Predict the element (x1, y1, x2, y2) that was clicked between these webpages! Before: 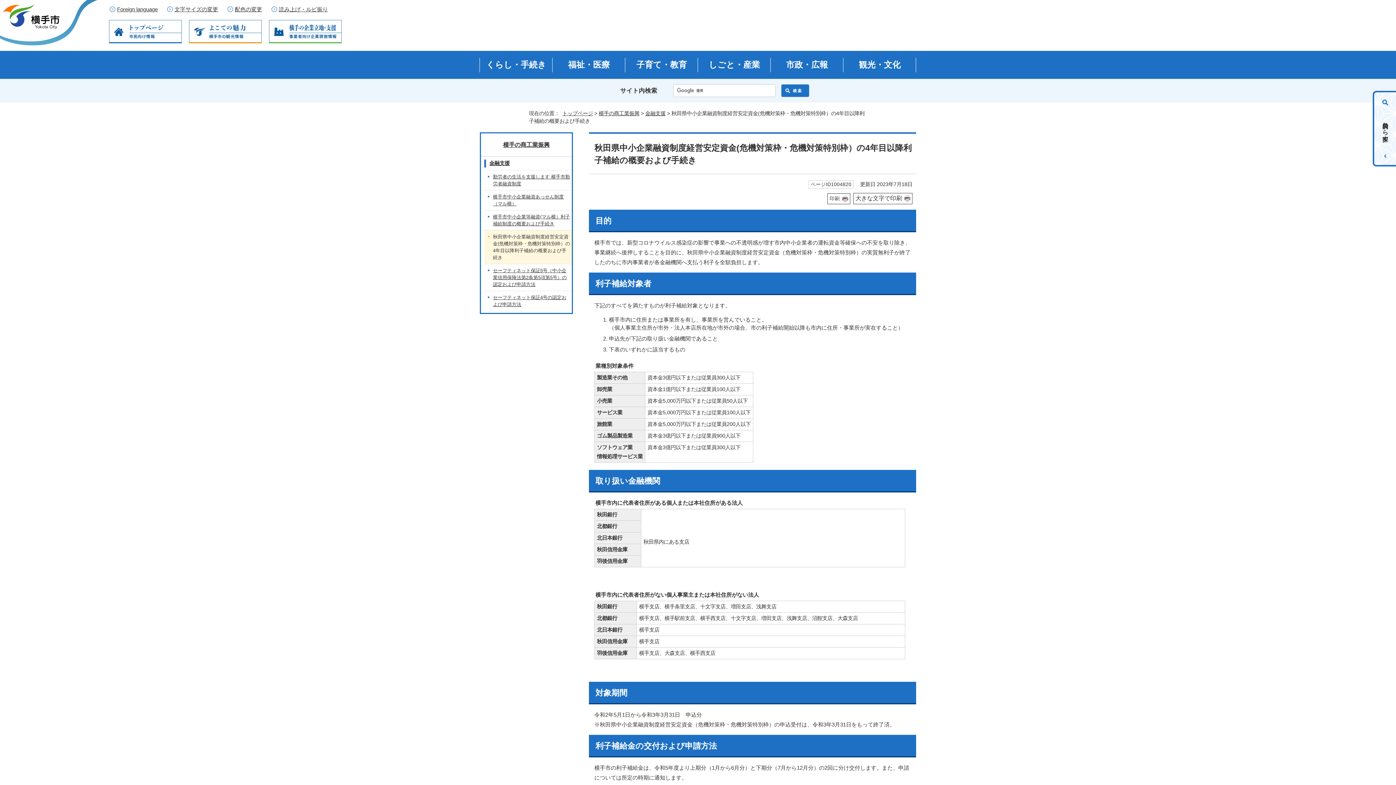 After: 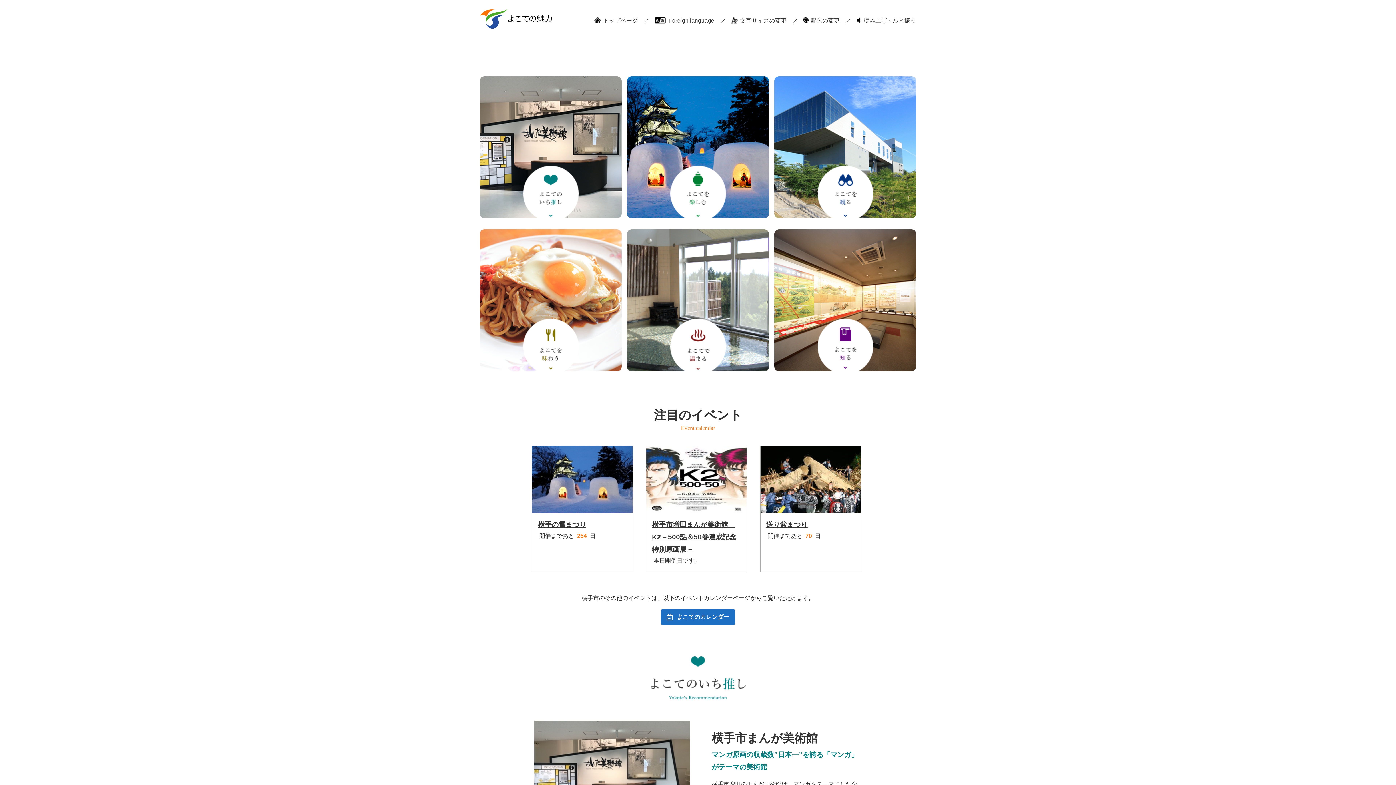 Action: bbox: (189, 38, 261, 44)